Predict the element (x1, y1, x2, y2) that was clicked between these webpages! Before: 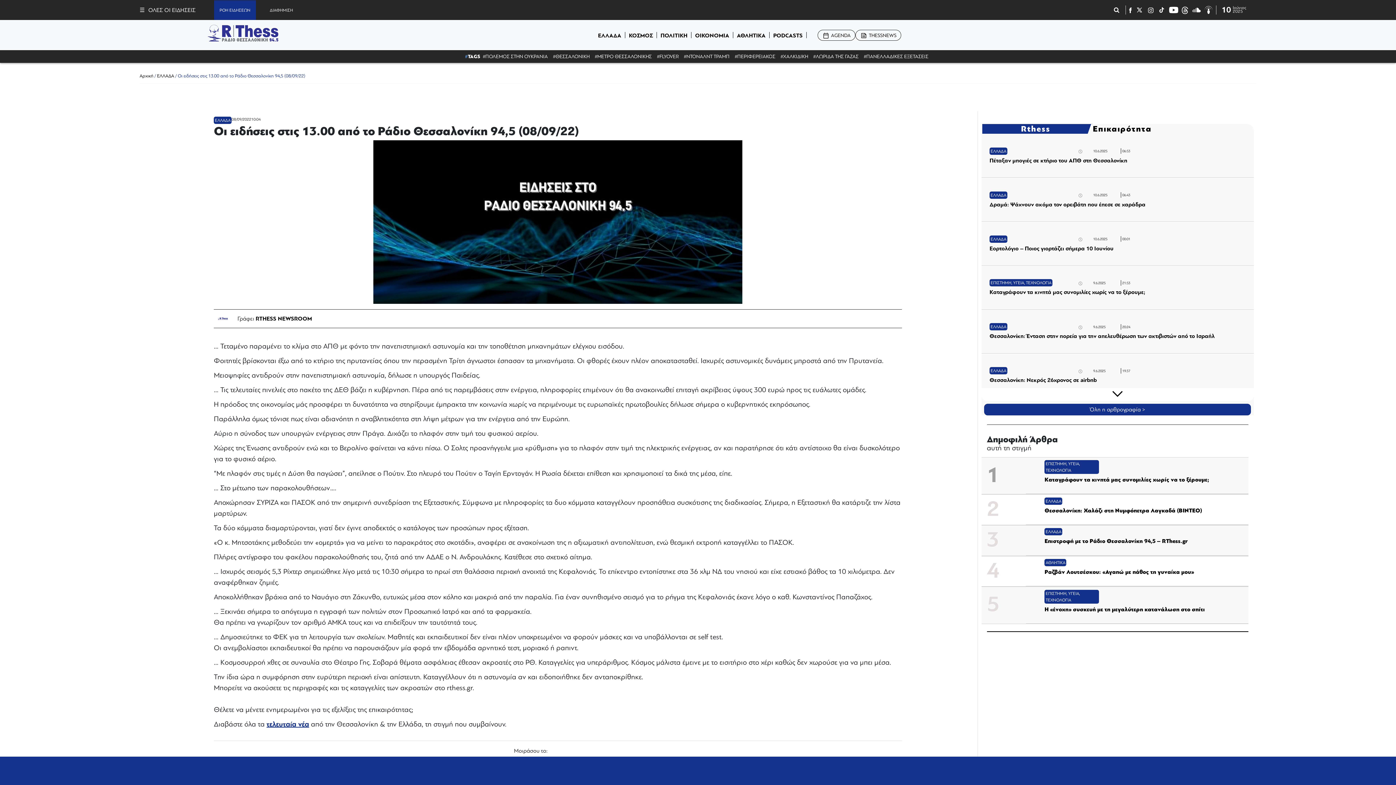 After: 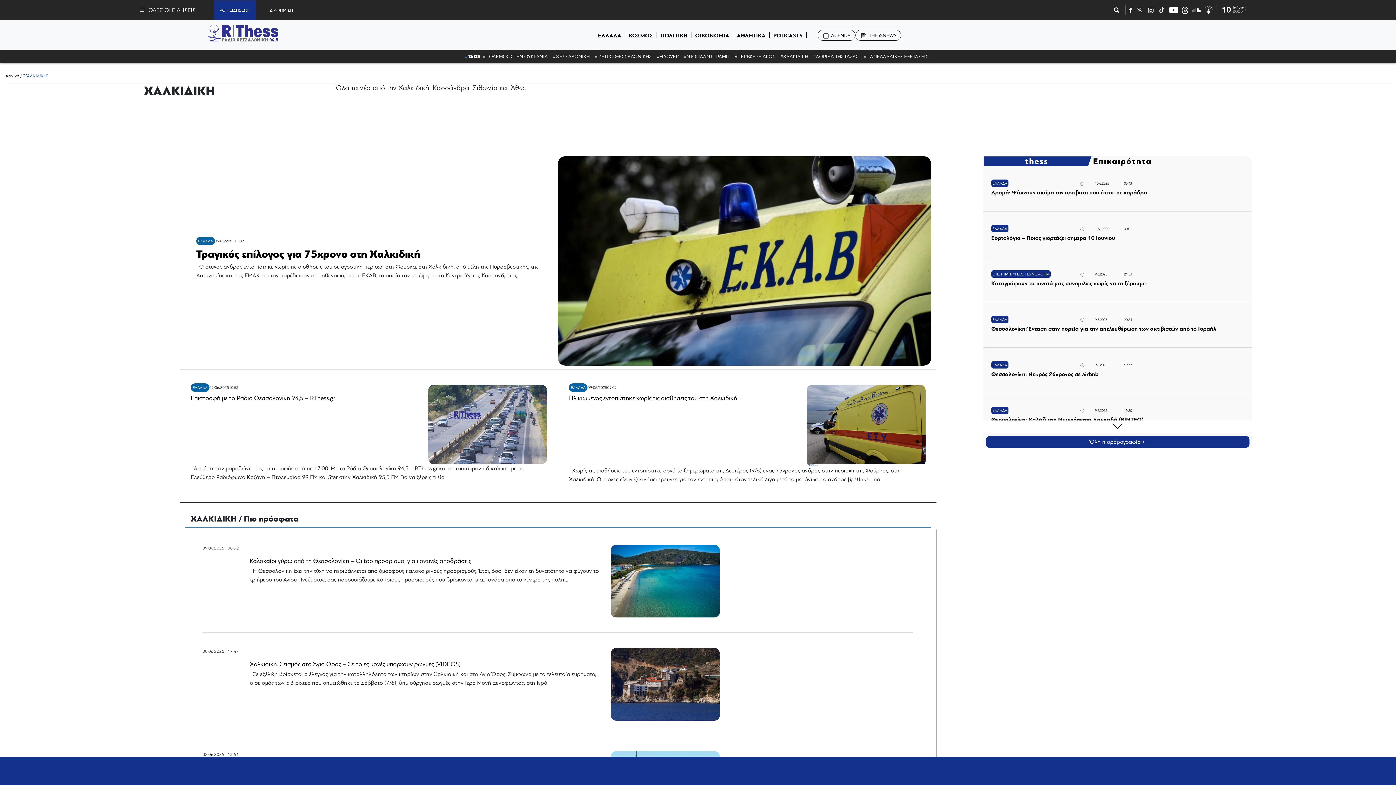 Action: bbox: (778, 50, 810, 63) label: #ΧΑΛΚΙΔΙΚΗ